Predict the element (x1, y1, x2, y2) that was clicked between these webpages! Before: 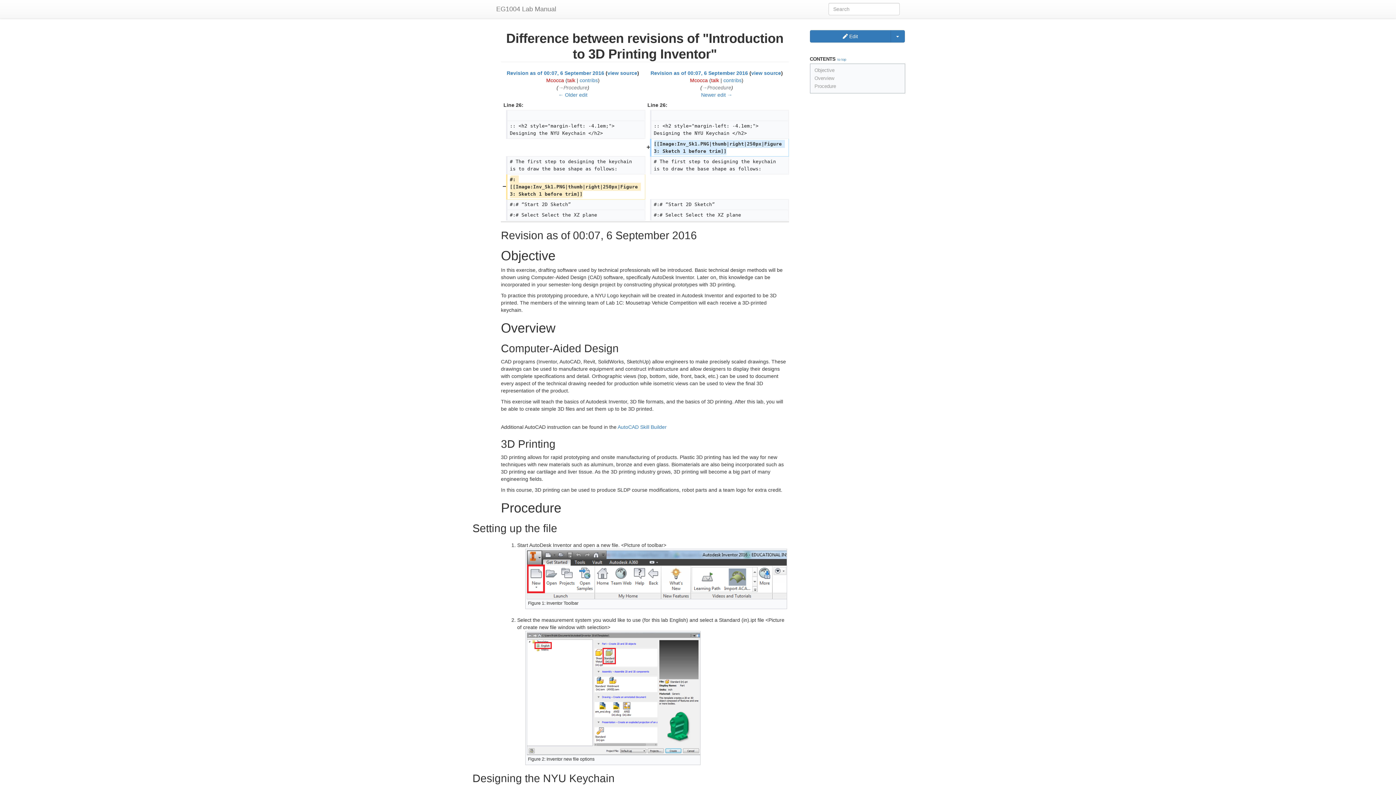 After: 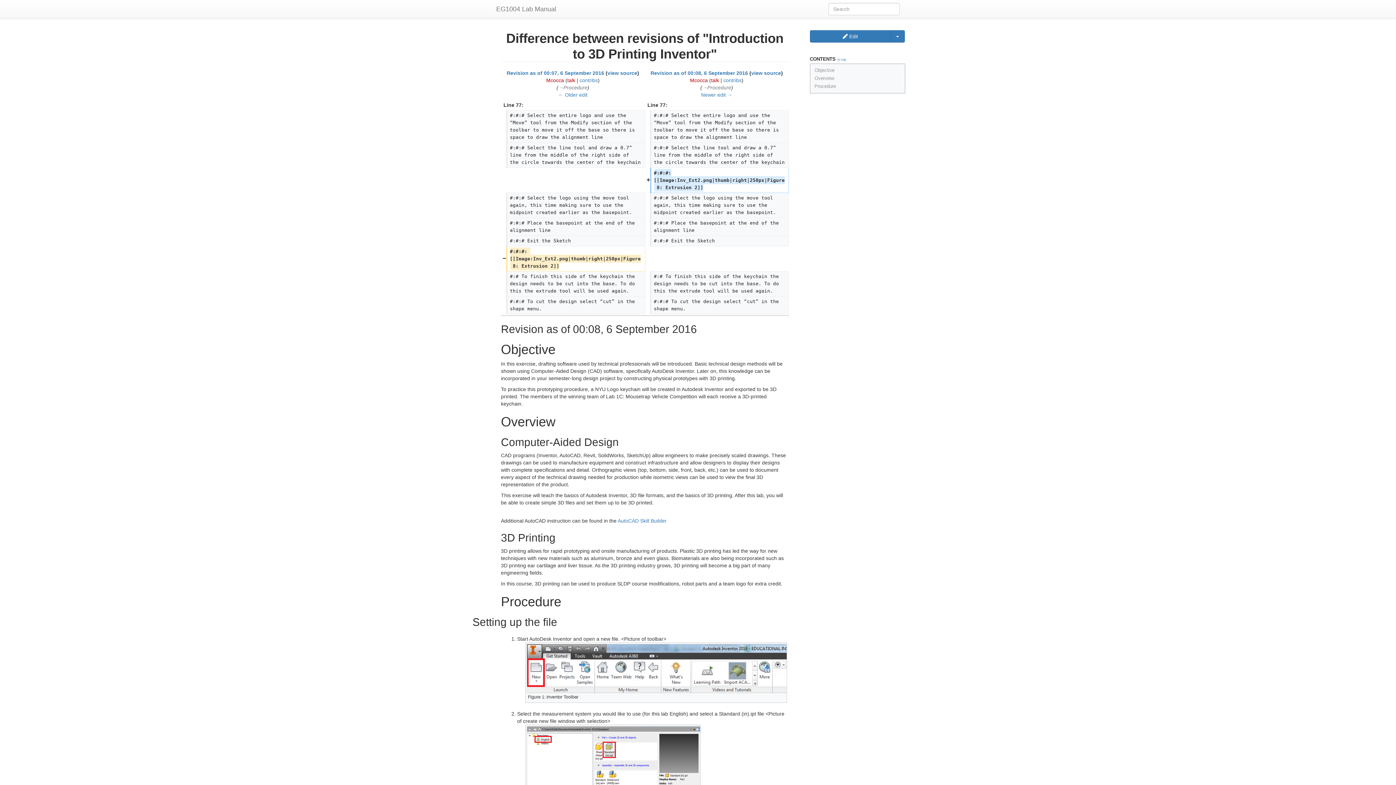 Action: bbox: (701, 92, 732, 97) label: Newer edit →